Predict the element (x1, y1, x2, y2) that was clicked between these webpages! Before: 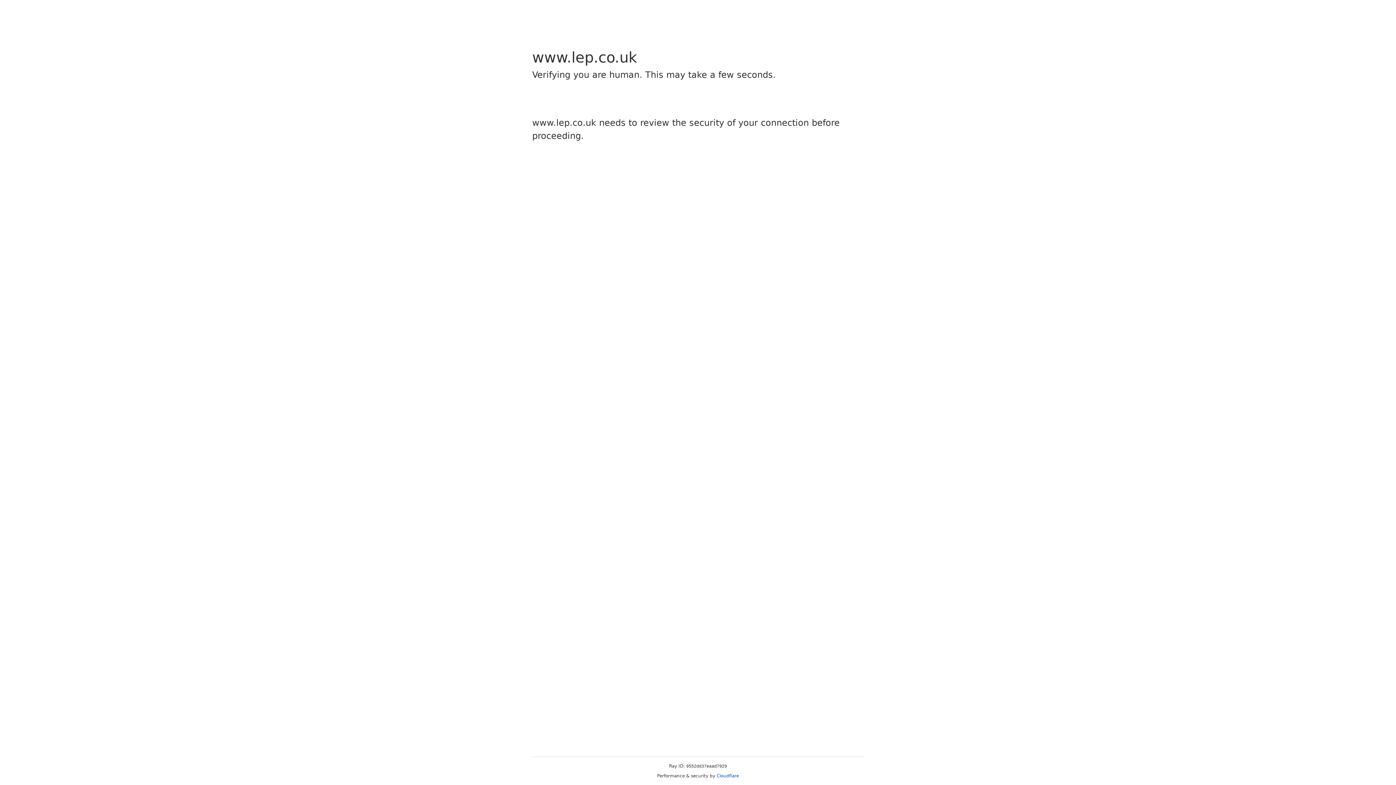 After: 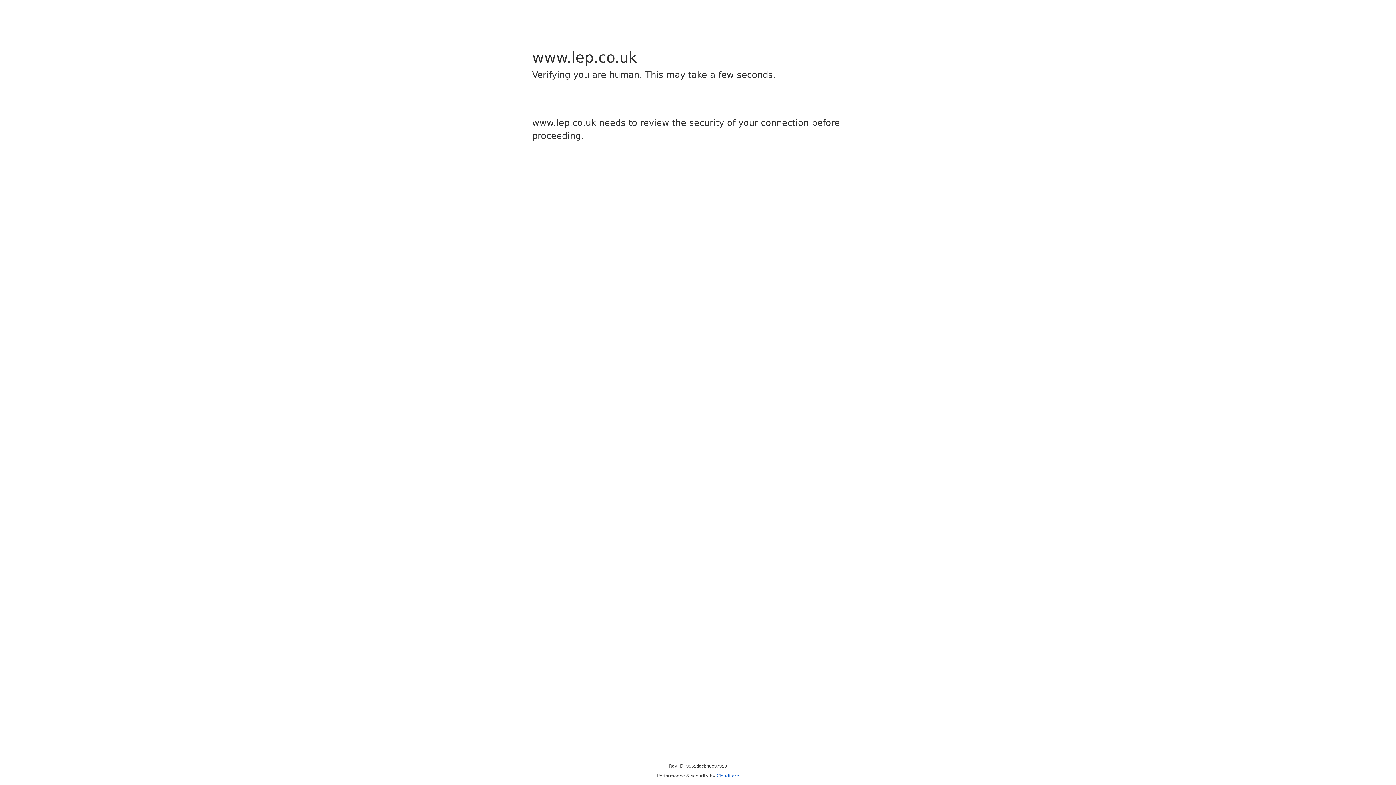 Action: bbox: (716, 773, 739, 778) label: Cloudflare